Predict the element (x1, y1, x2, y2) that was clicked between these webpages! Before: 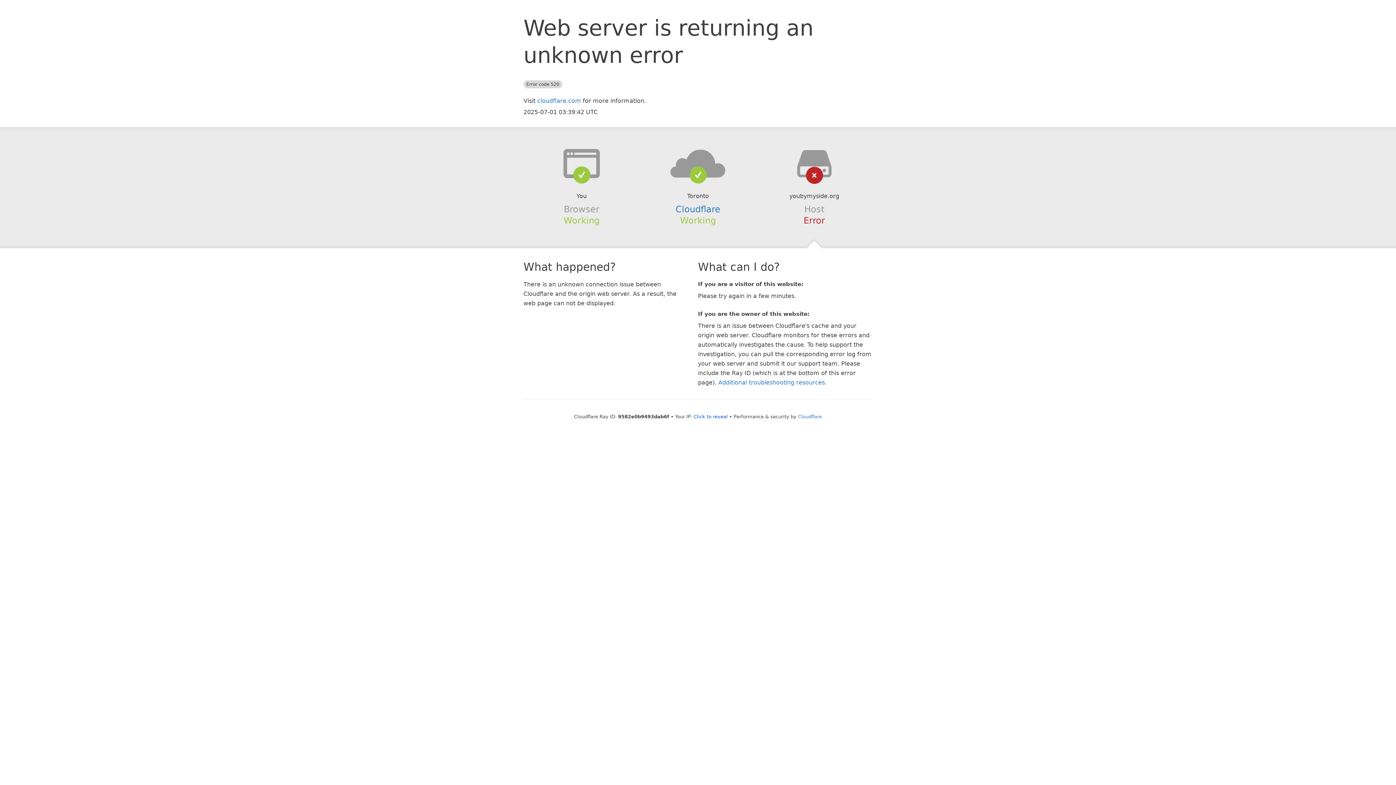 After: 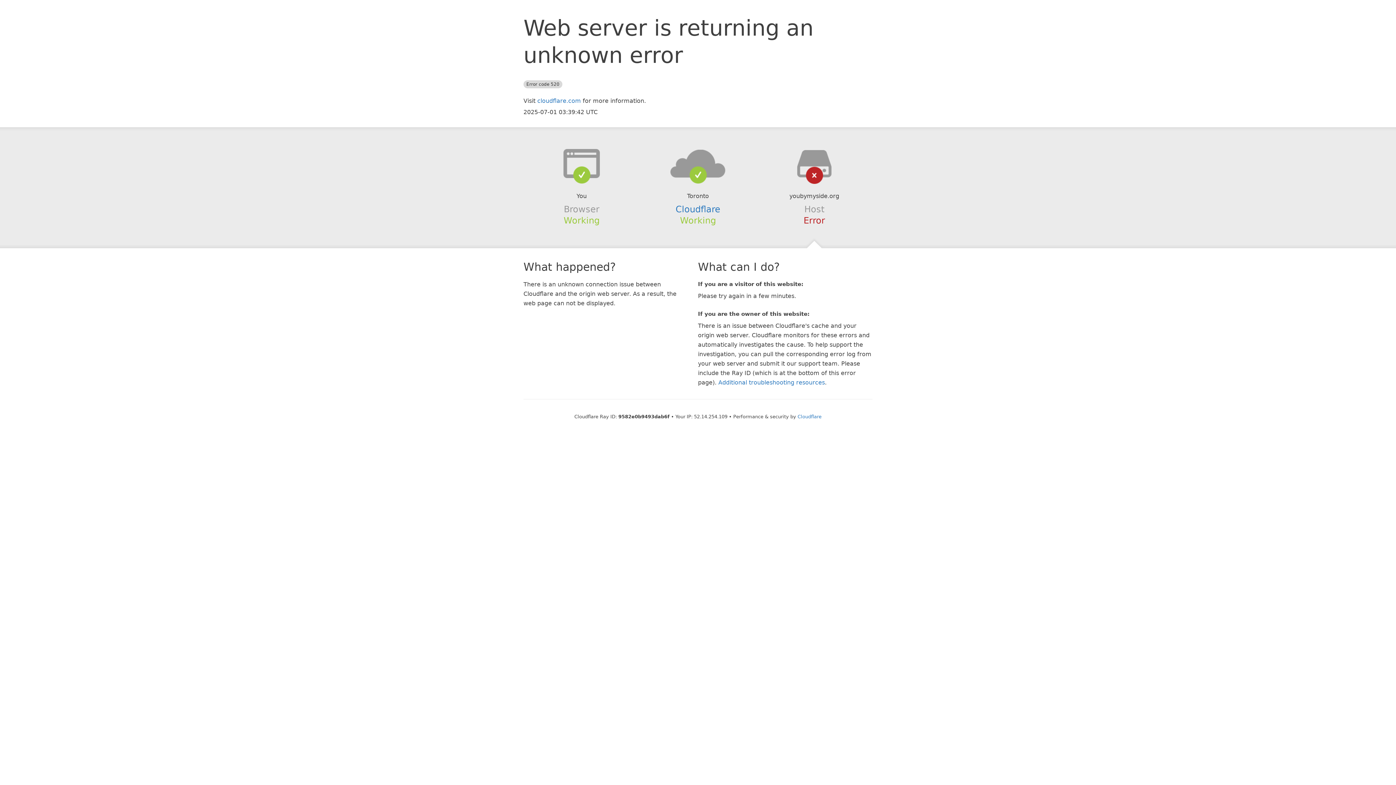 Action: label: Click to reveal bbox: (693, 414, 728, 419)